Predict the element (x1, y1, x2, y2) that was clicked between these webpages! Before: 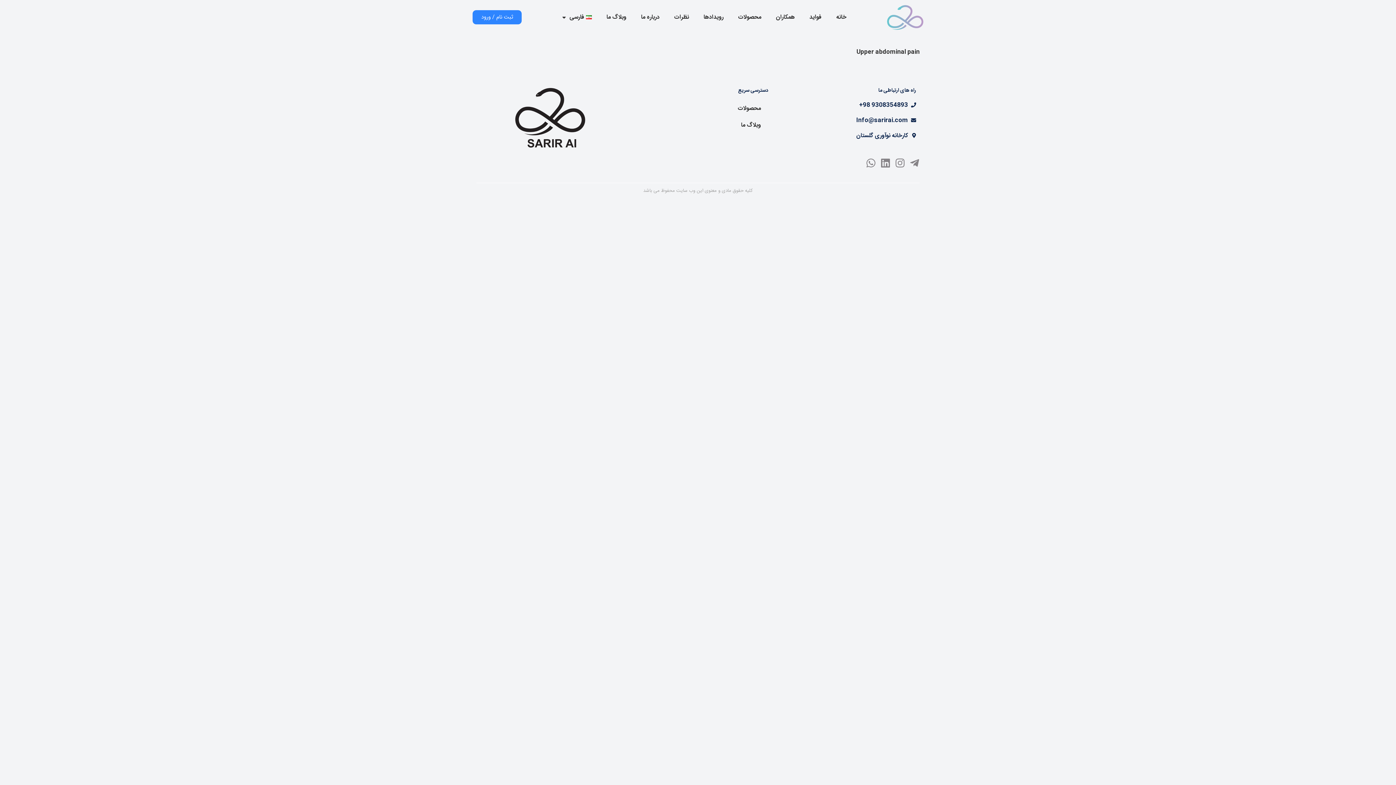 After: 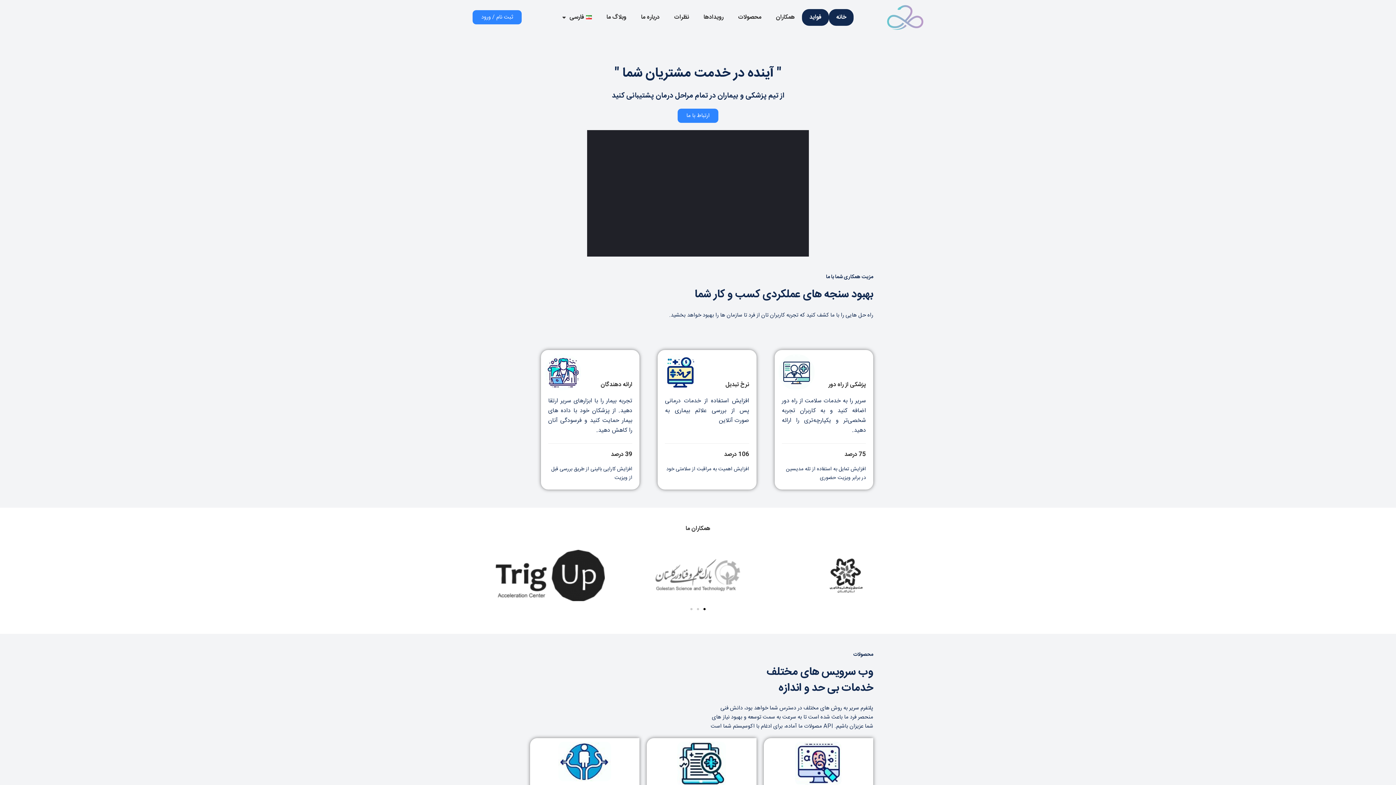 Action: label: خانه bbox: (829, 9, 853, 25)